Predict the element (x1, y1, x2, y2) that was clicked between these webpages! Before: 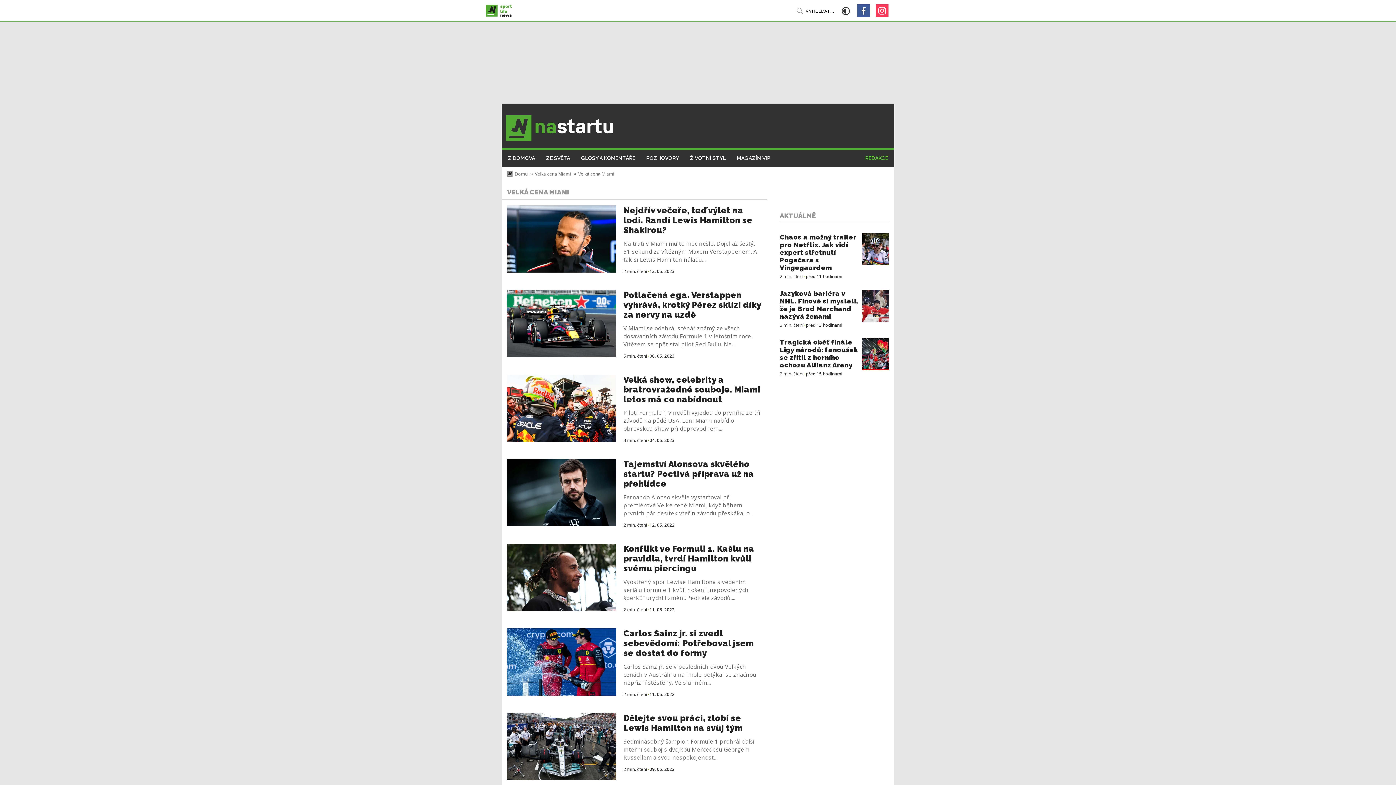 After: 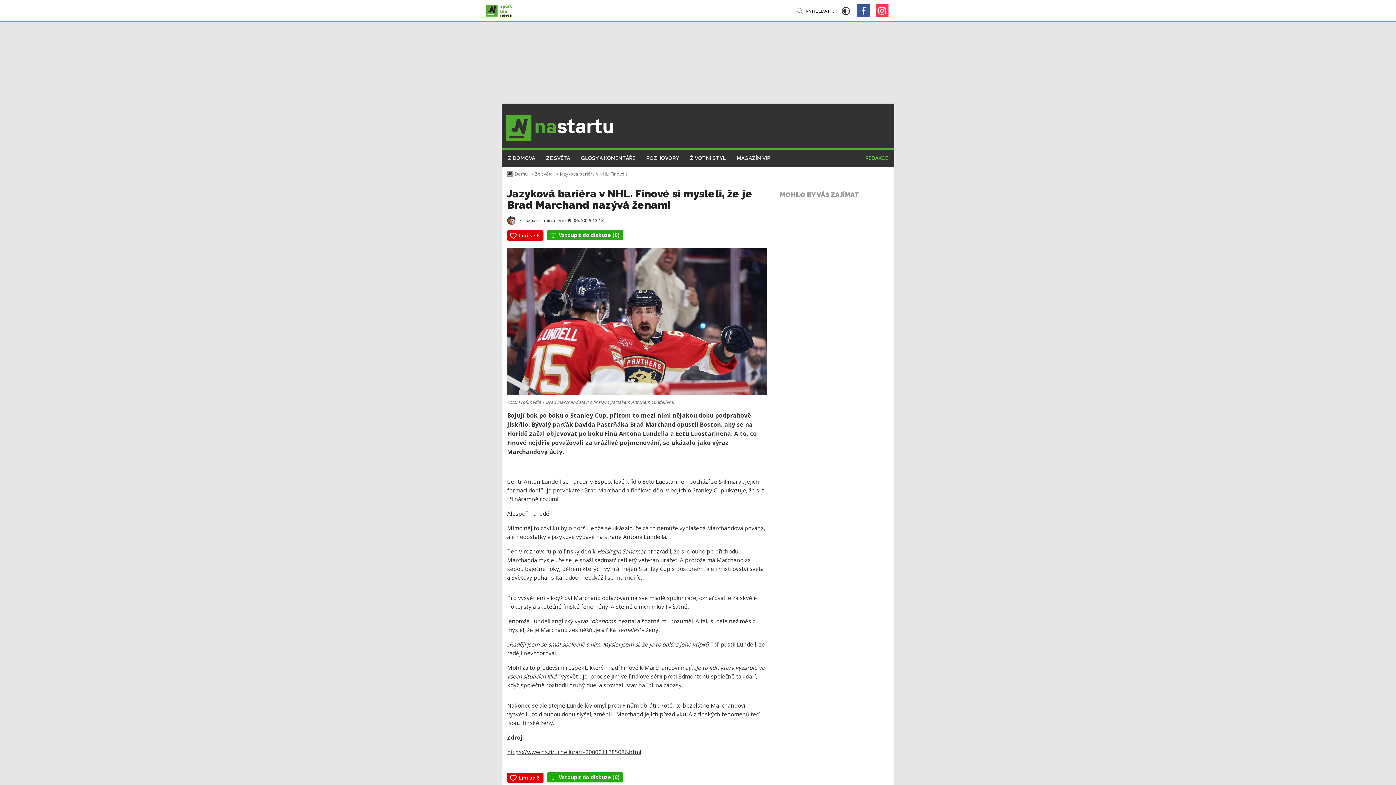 Action: bbox: (862, 289, 889, 321)